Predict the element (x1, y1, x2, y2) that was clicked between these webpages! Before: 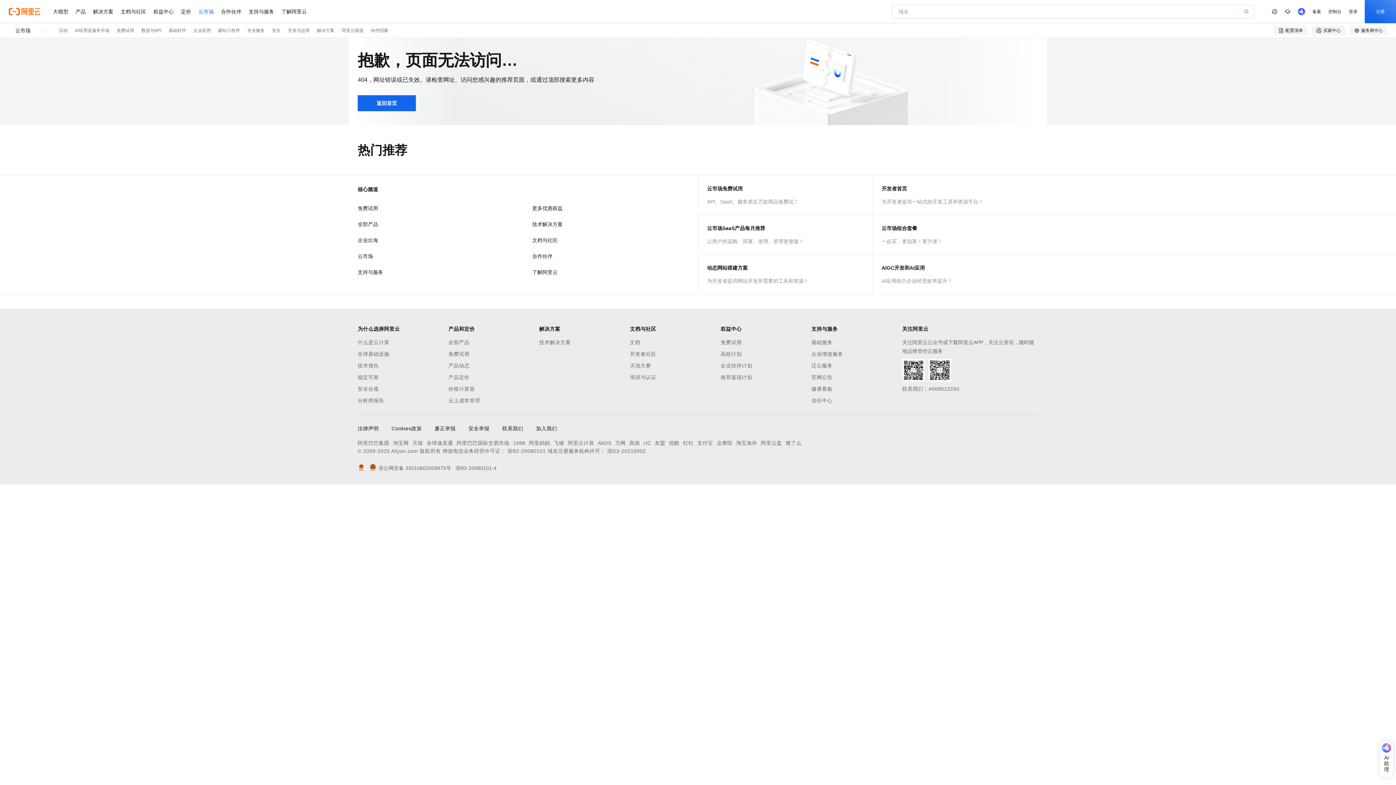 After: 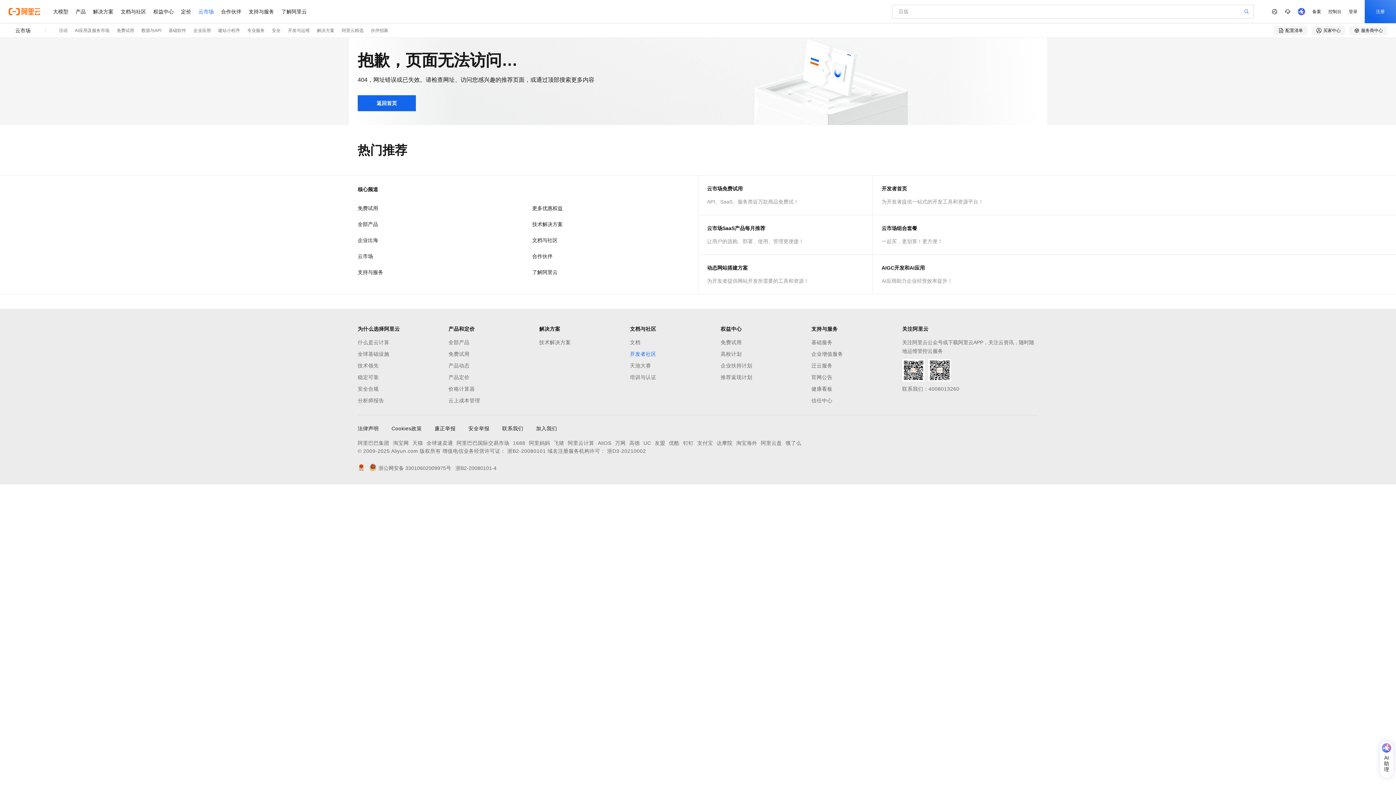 Action: label: 开发者社区 bbox: (630, 349, 720, 358)